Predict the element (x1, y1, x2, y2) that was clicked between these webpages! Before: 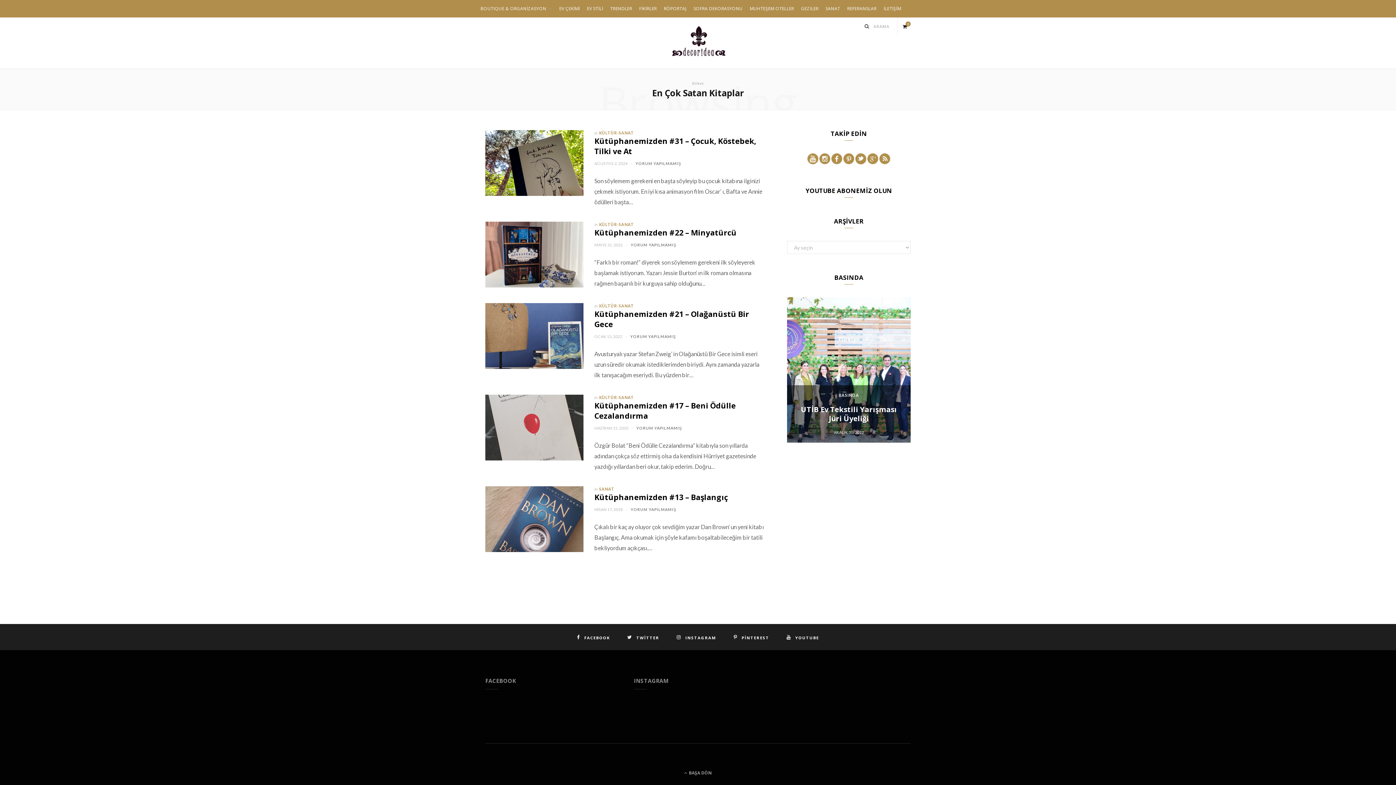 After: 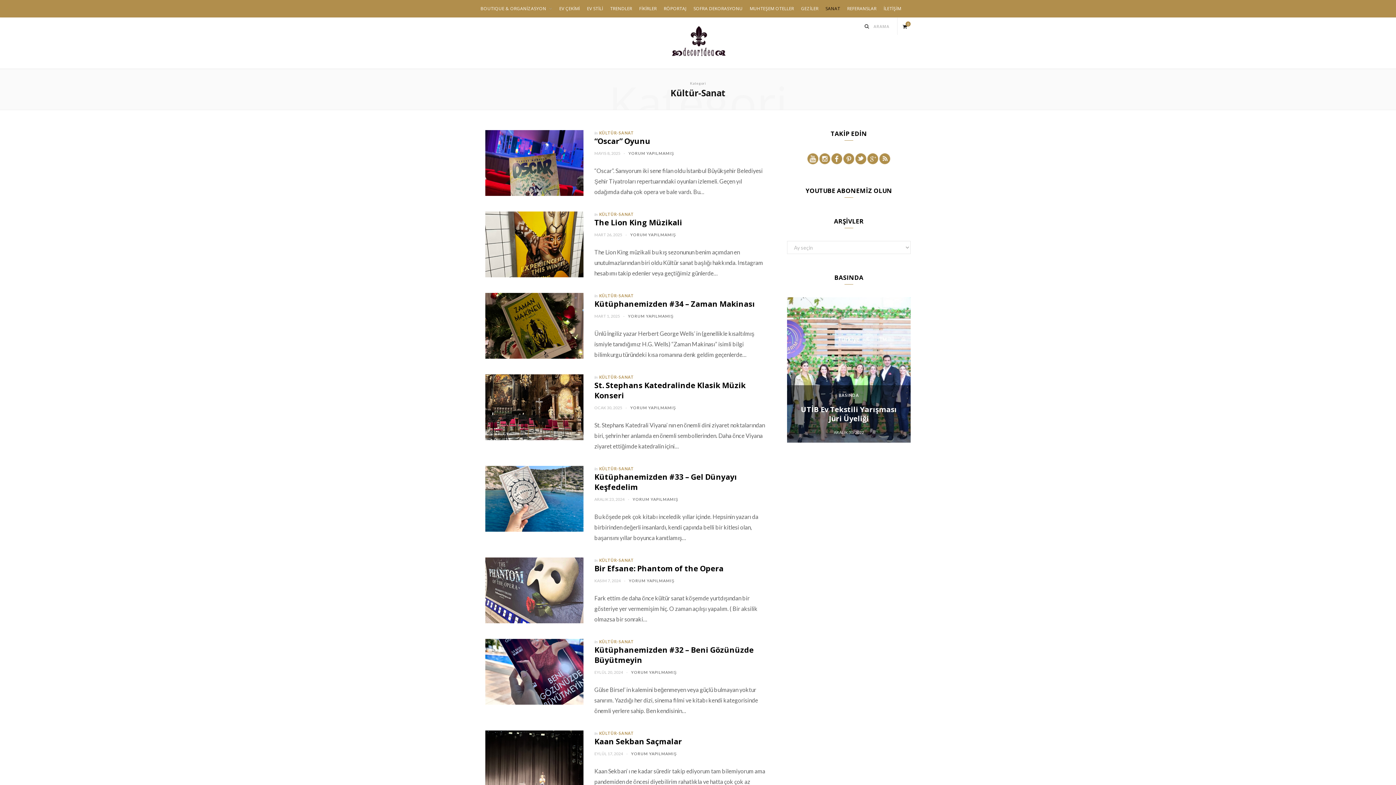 Action: bbox: (599, 130, 634, 135) label: KÜLTÜR-SANAT